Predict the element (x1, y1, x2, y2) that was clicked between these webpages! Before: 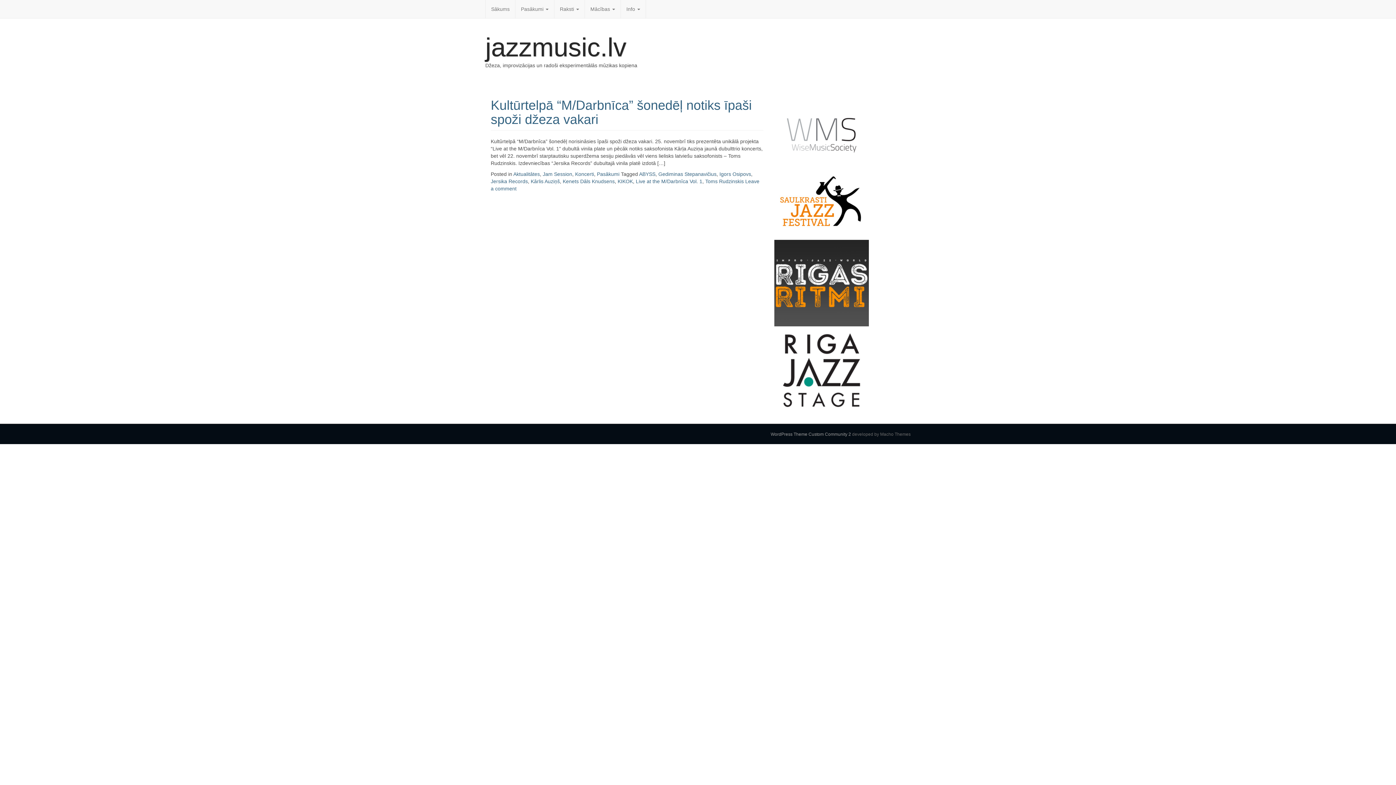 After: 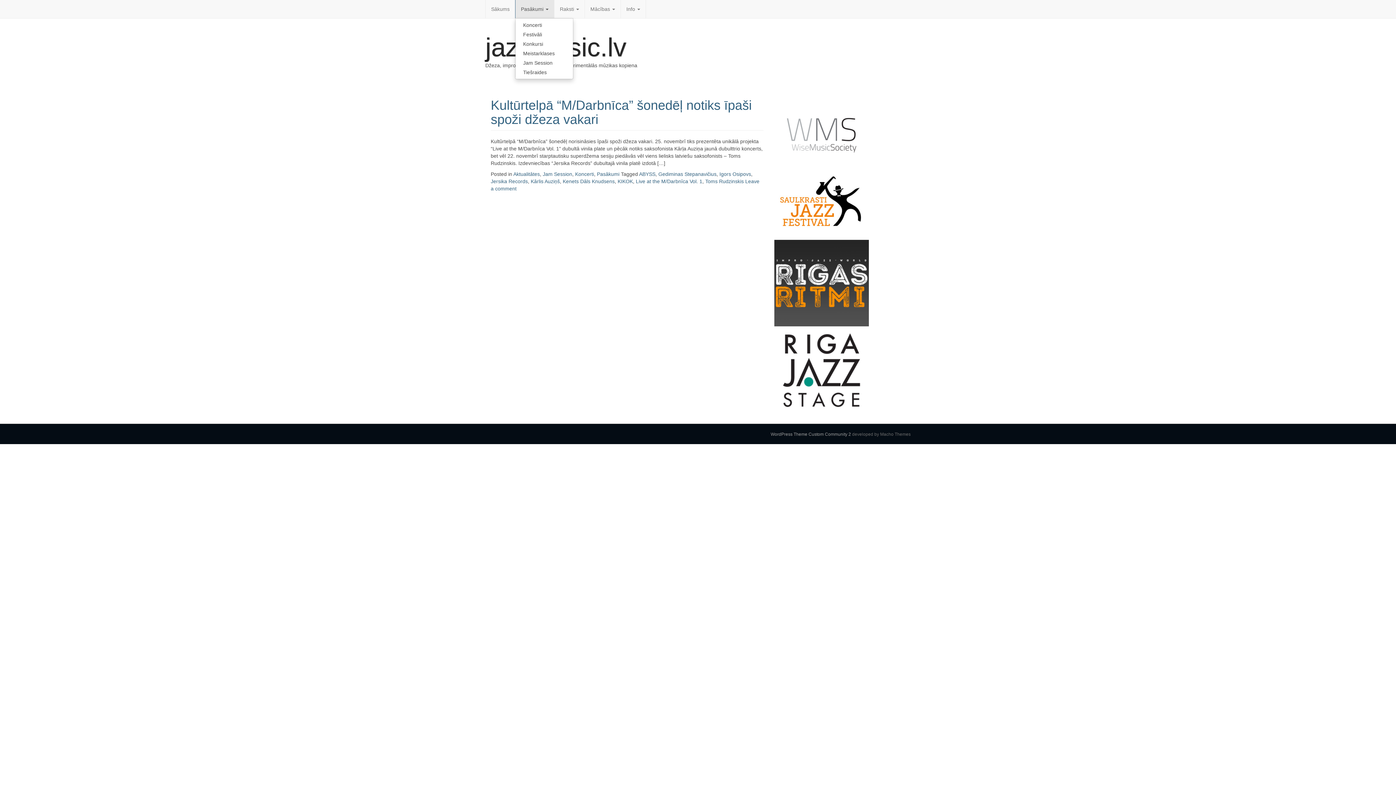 Action: label: Pasākumi  bbox: (515, 0, 554, 18)